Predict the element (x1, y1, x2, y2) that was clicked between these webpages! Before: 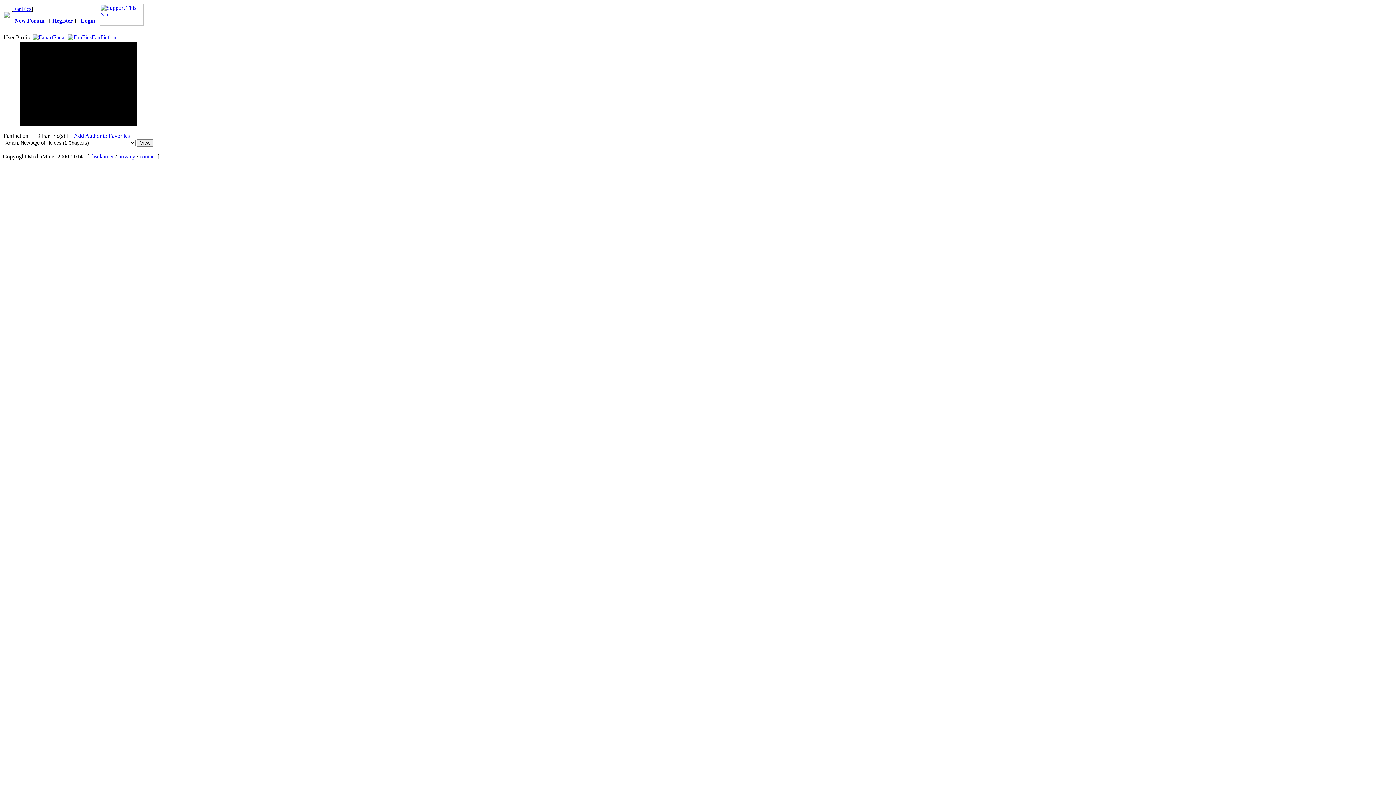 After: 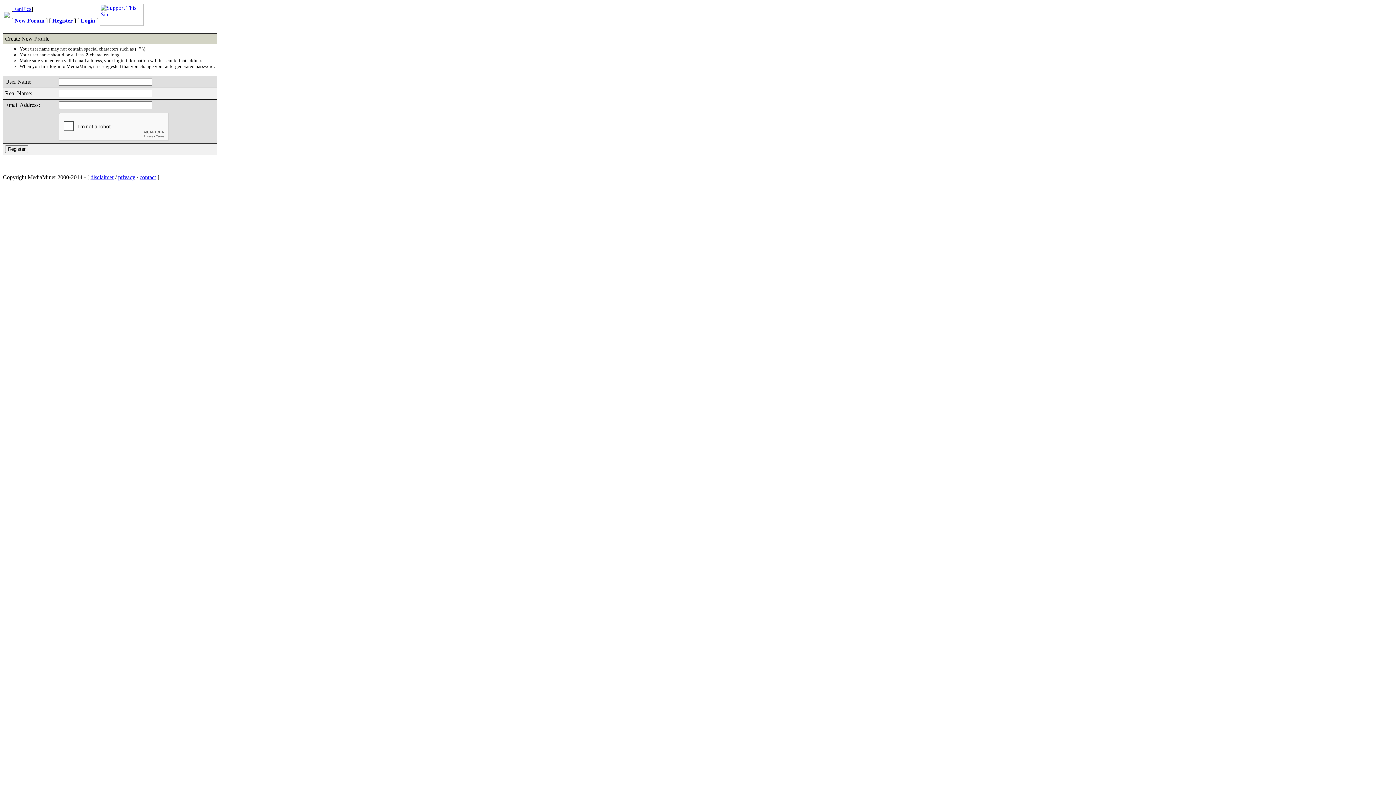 Action: bbox: (52, 17, 72, 23) label: Register